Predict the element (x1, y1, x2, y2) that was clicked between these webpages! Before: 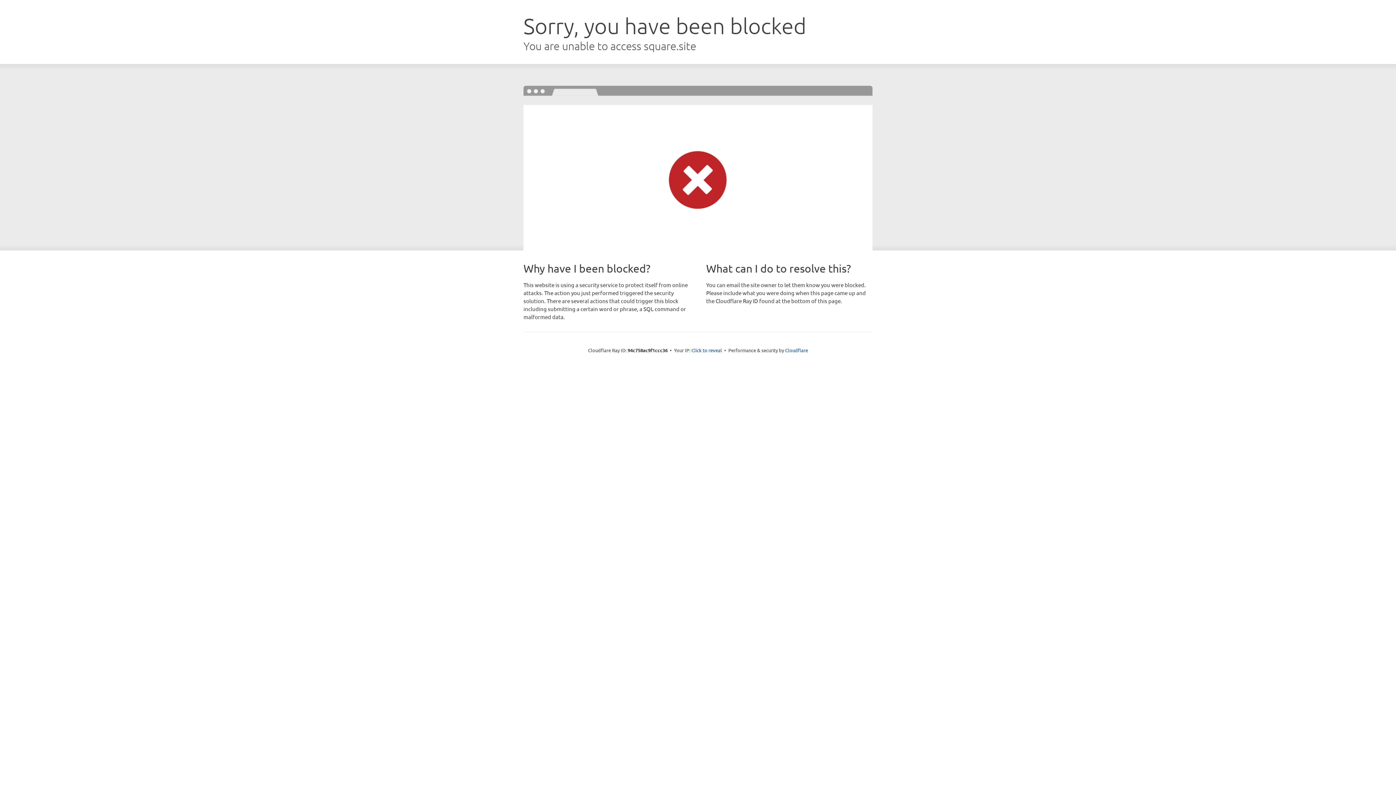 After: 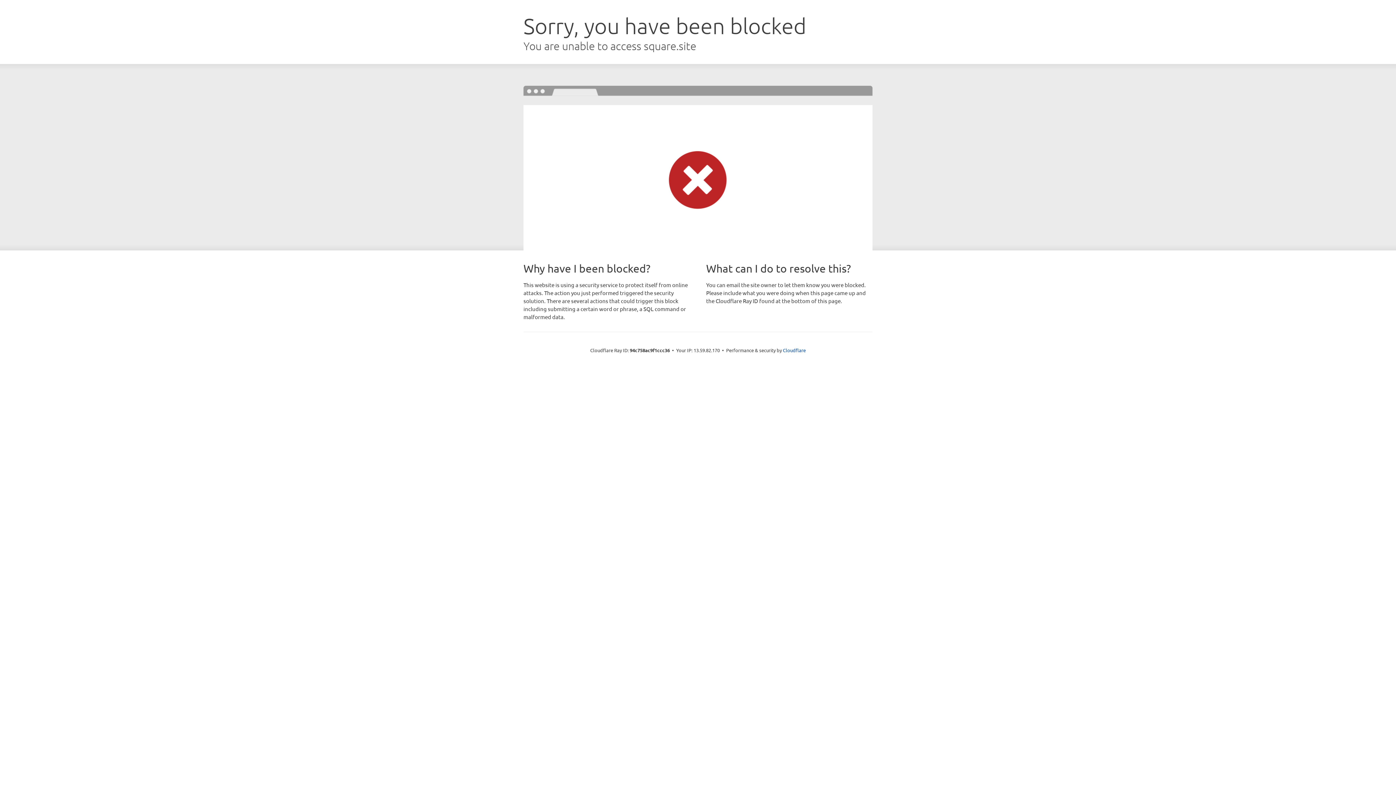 Action: label: Click to reveal bbox: (691, 346, 722, 353)